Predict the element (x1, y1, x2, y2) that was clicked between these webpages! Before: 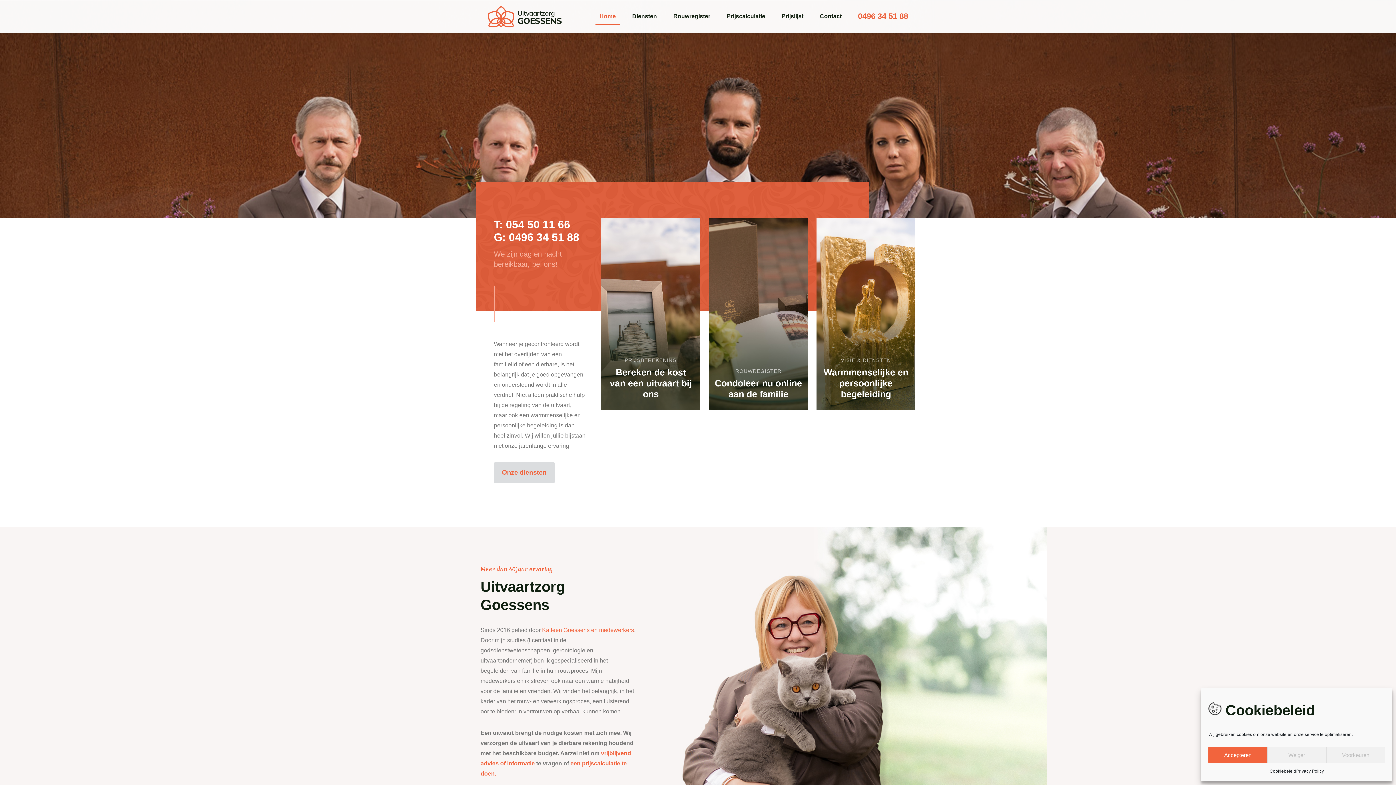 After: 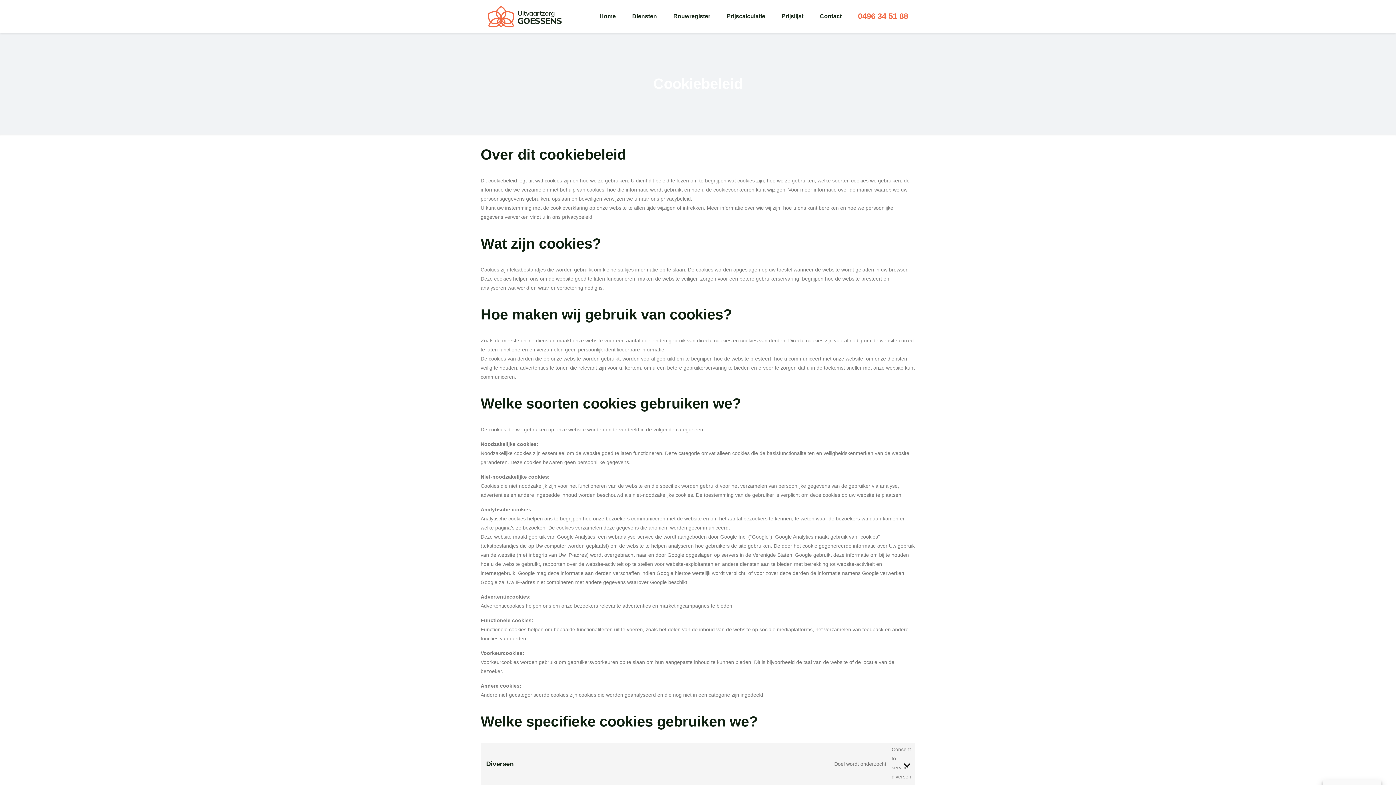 Action: label: Cookiebeleid bbox: (1269, 767, 1296, 776)